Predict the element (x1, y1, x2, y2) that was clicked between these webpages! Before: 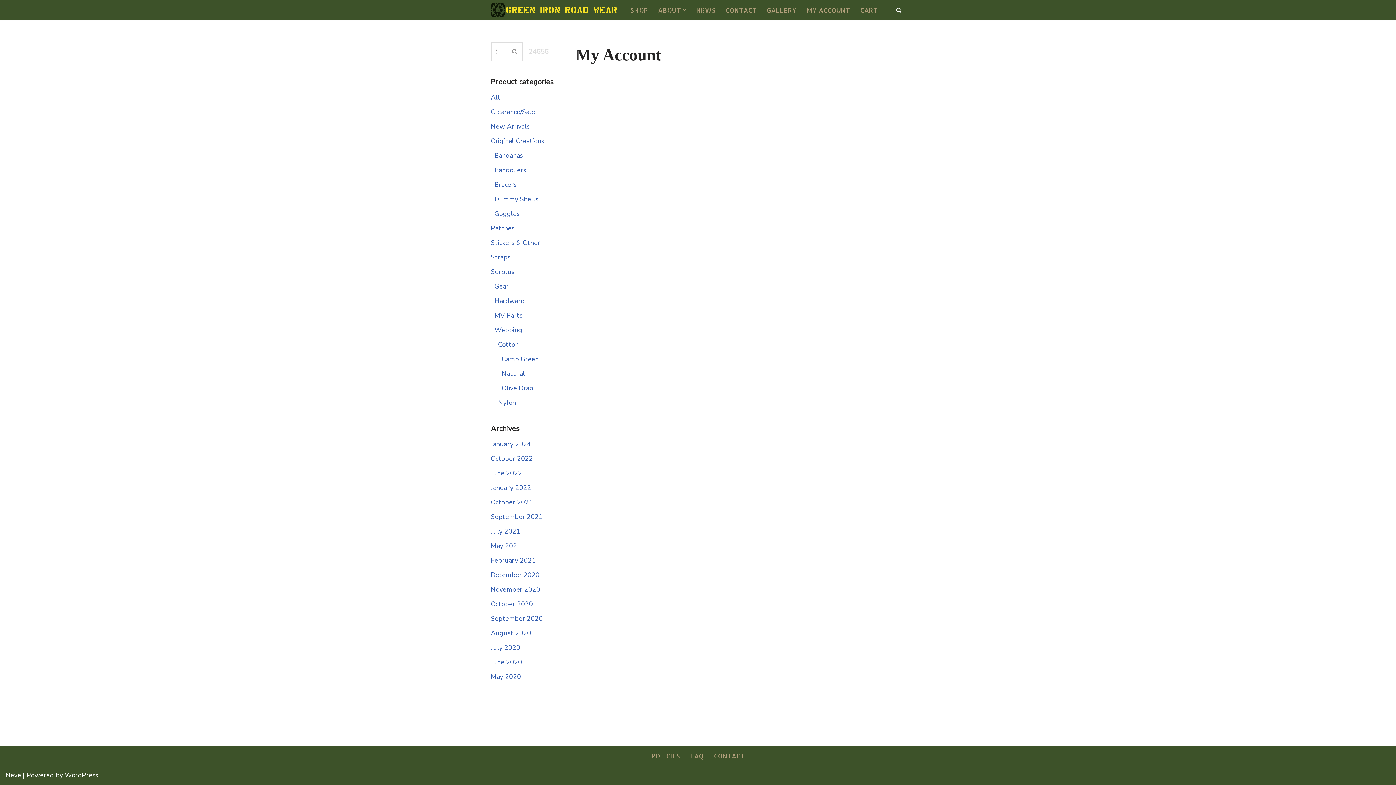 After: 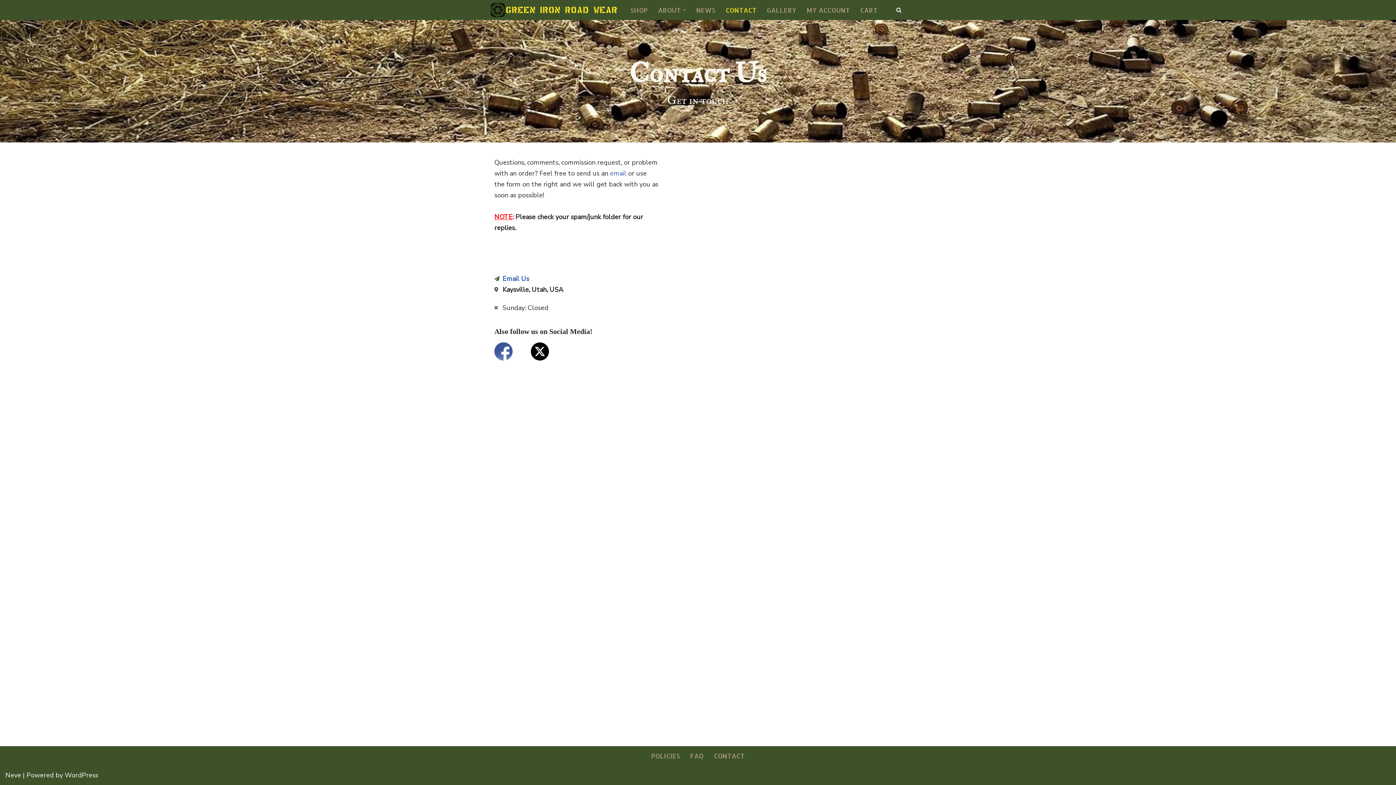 Action: bbox: (714, 750, 744, 761) label: CONTACT